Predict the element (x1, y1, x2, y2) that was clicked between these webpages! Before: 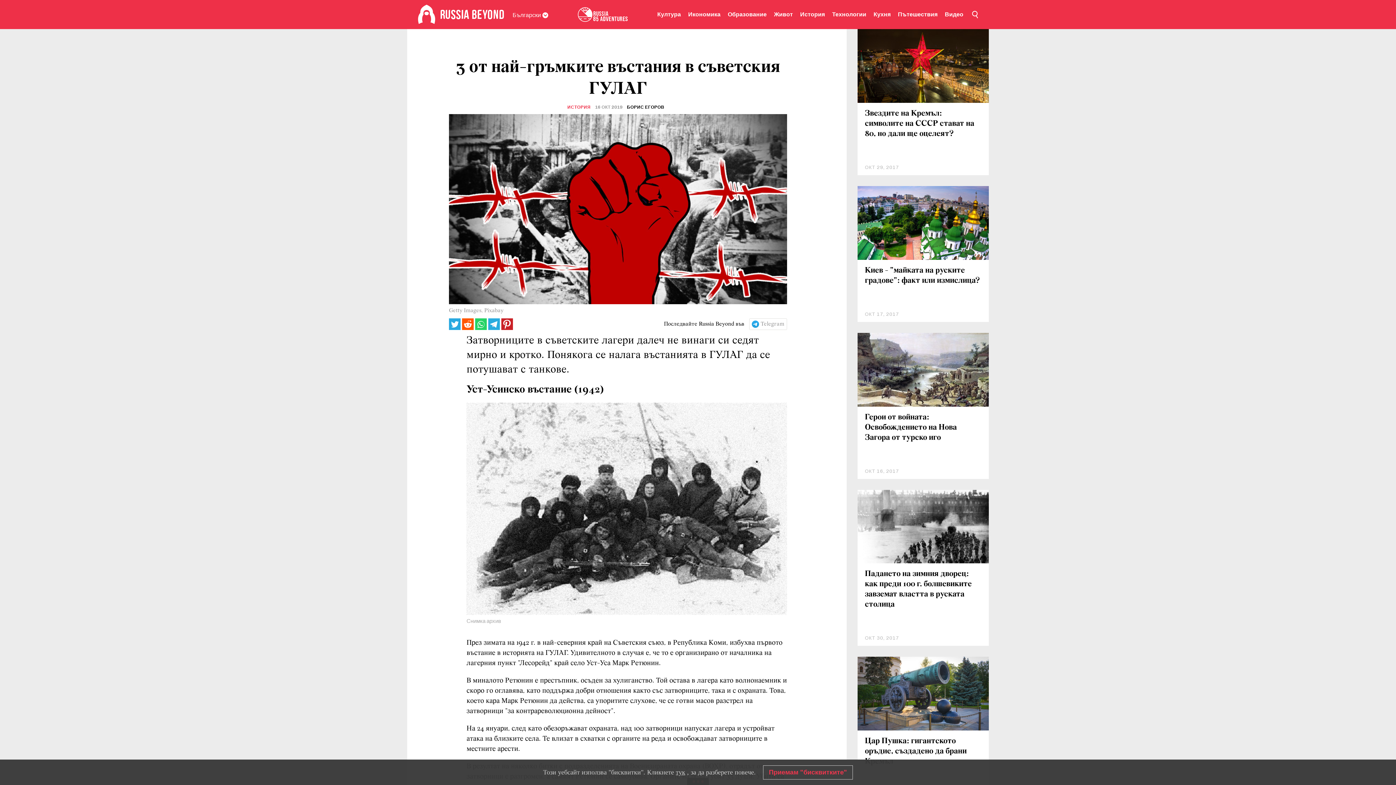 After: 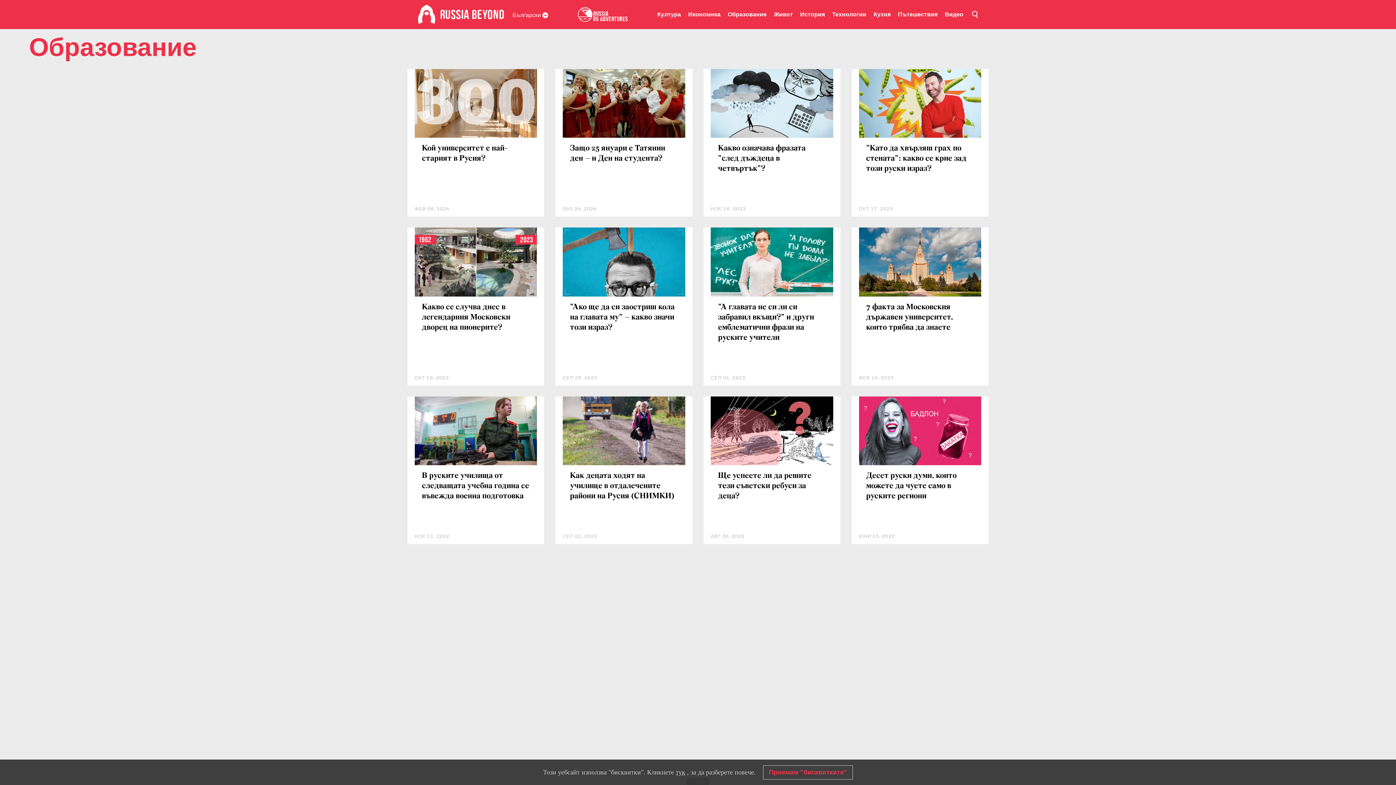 Action: bbox: (728, 0, 766, 29) label: Образование